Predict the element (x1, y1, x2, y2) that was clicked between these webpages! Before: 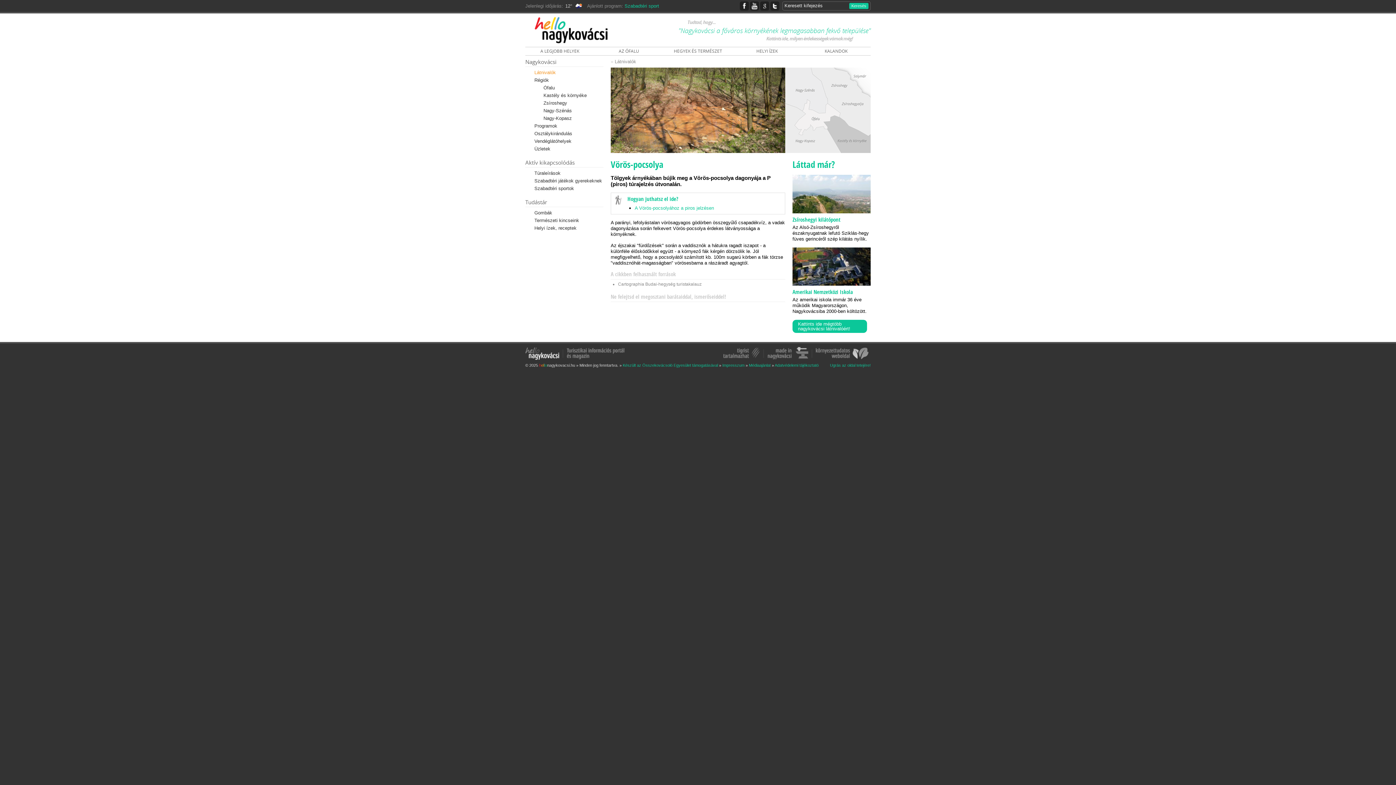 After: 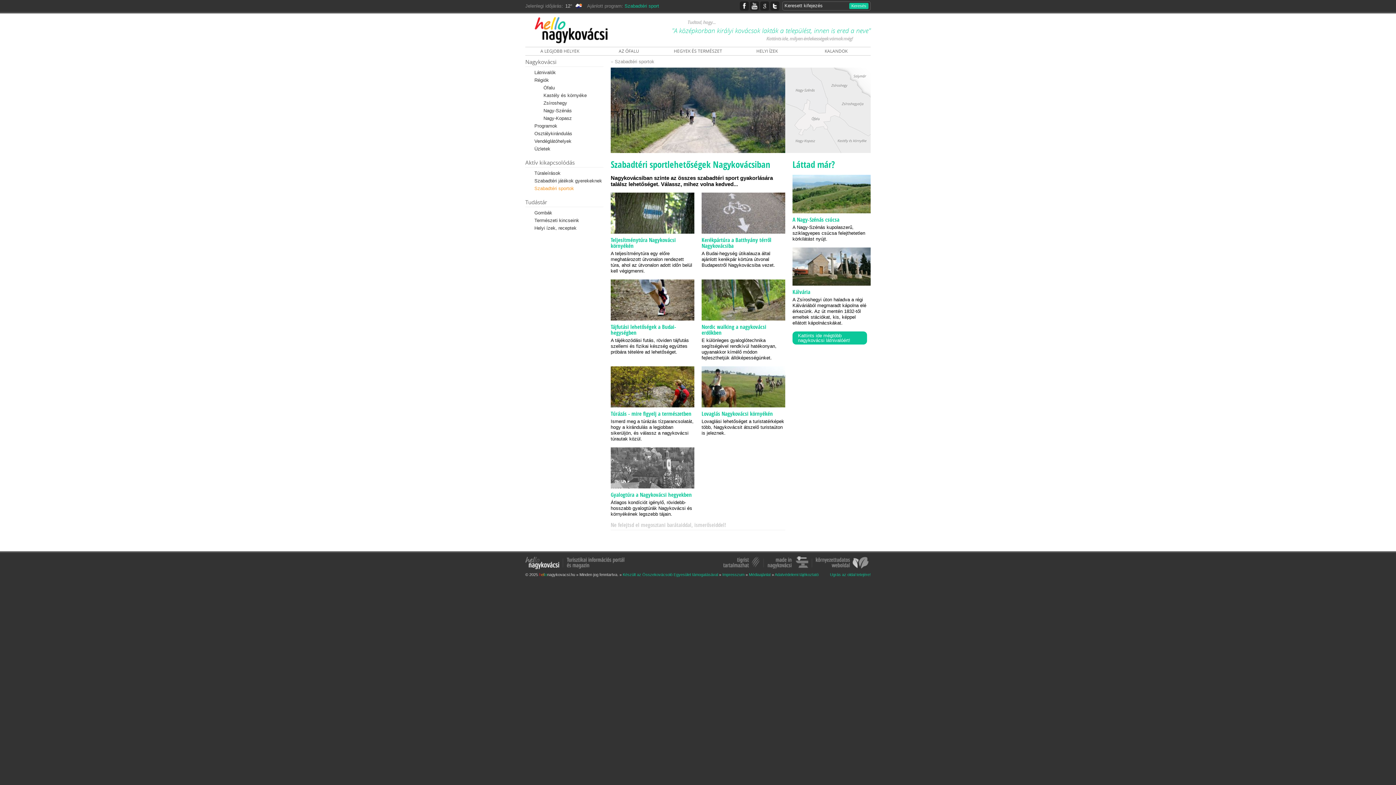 Action: bbox: (624, 3, 659, 8) label: Szabadtéri sport